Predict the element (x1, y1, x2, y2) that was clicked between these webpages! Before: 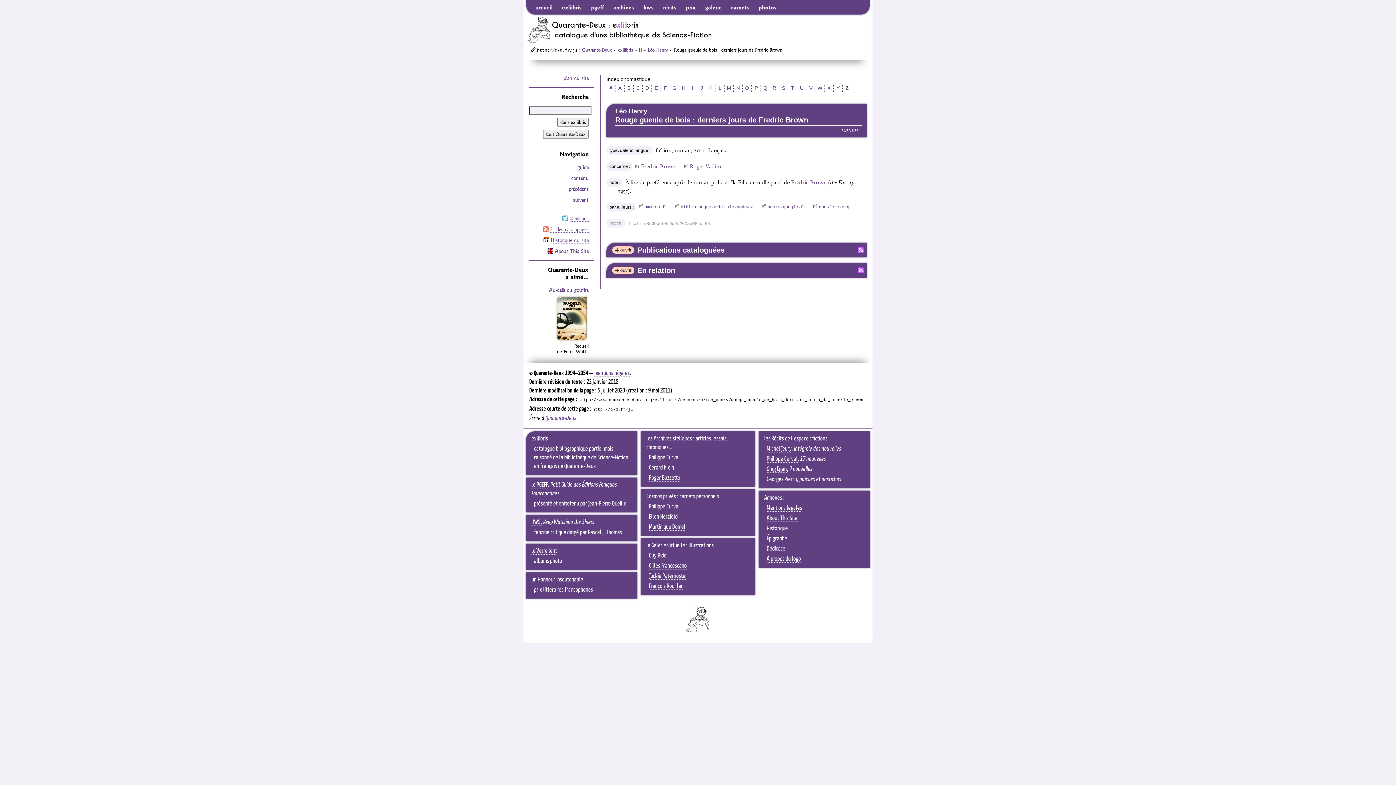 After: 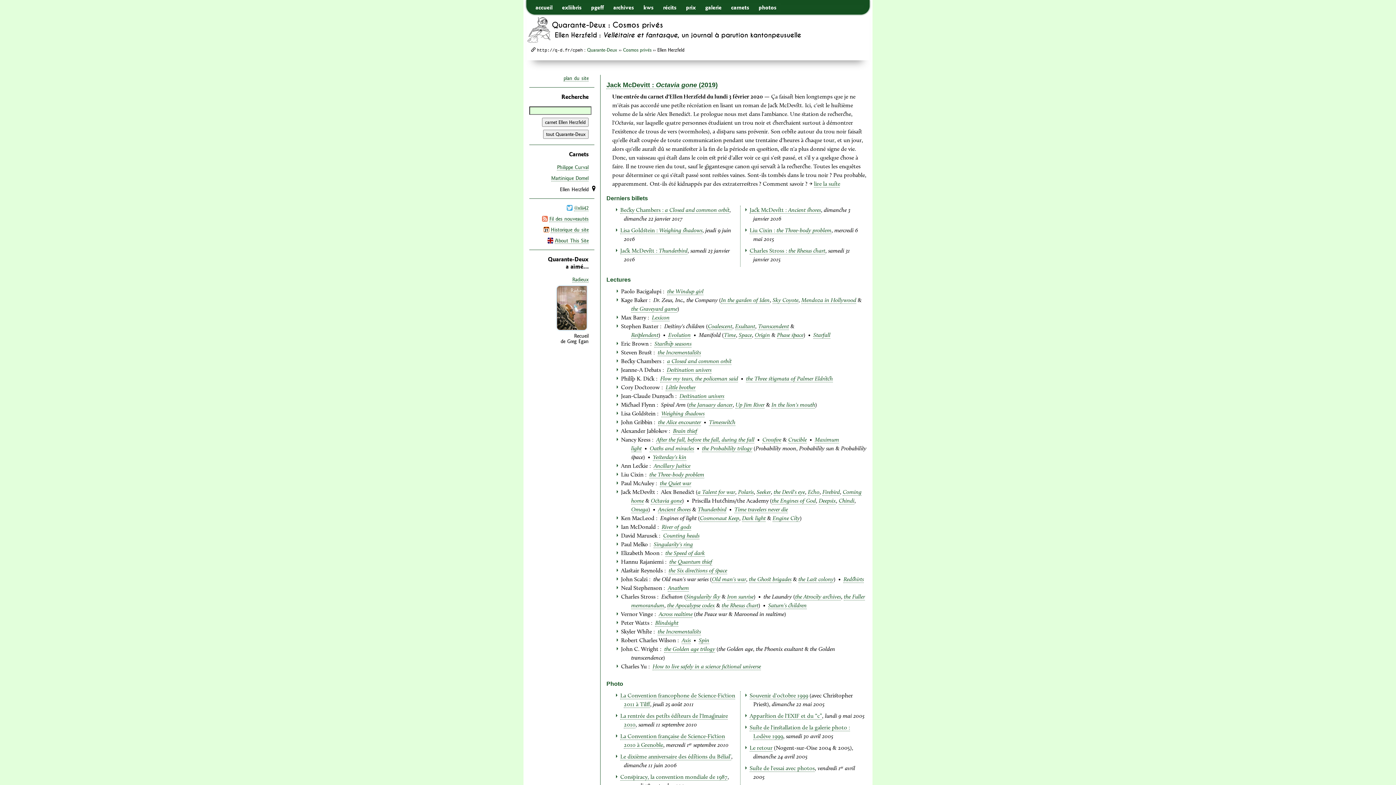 Action: label: Ellen Herzfeld bbox: (649, 513, 677, 520)